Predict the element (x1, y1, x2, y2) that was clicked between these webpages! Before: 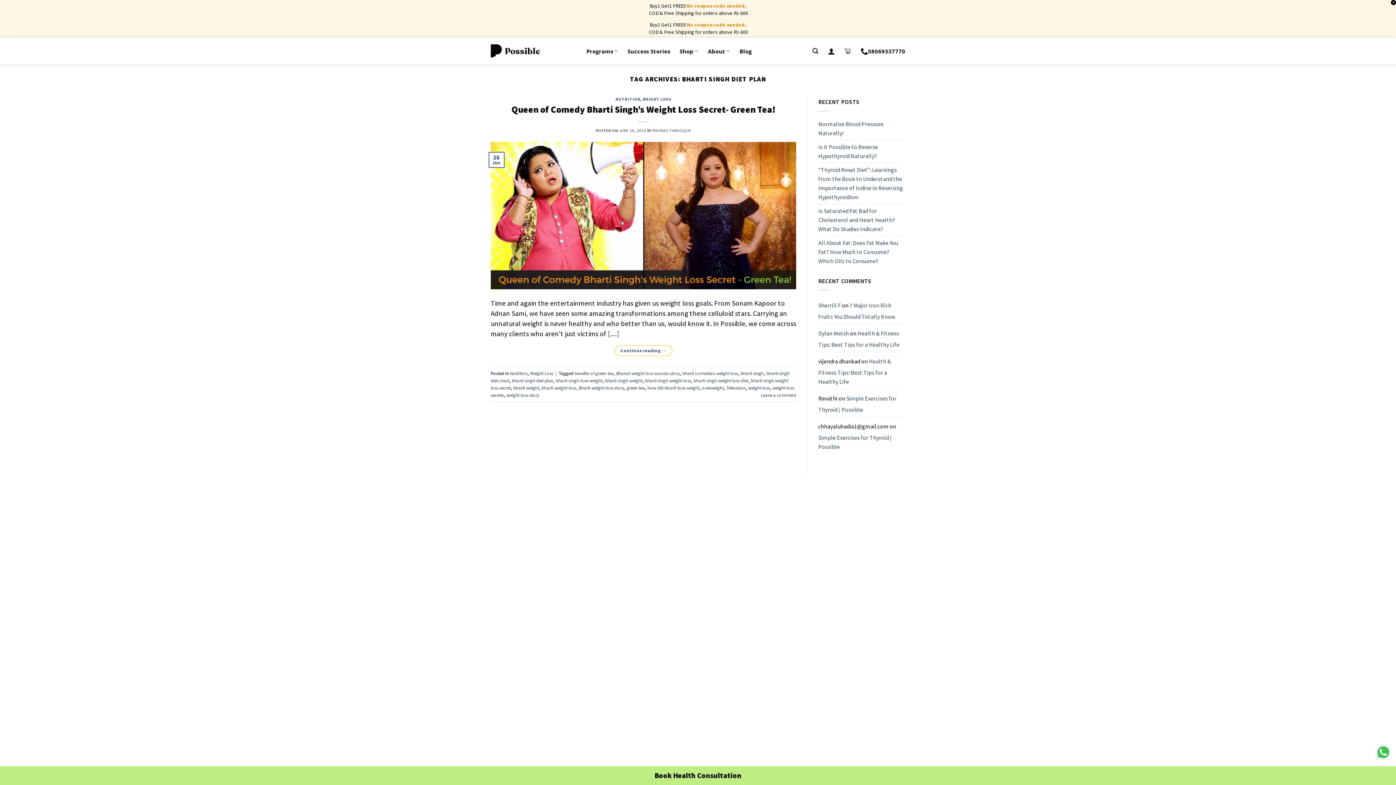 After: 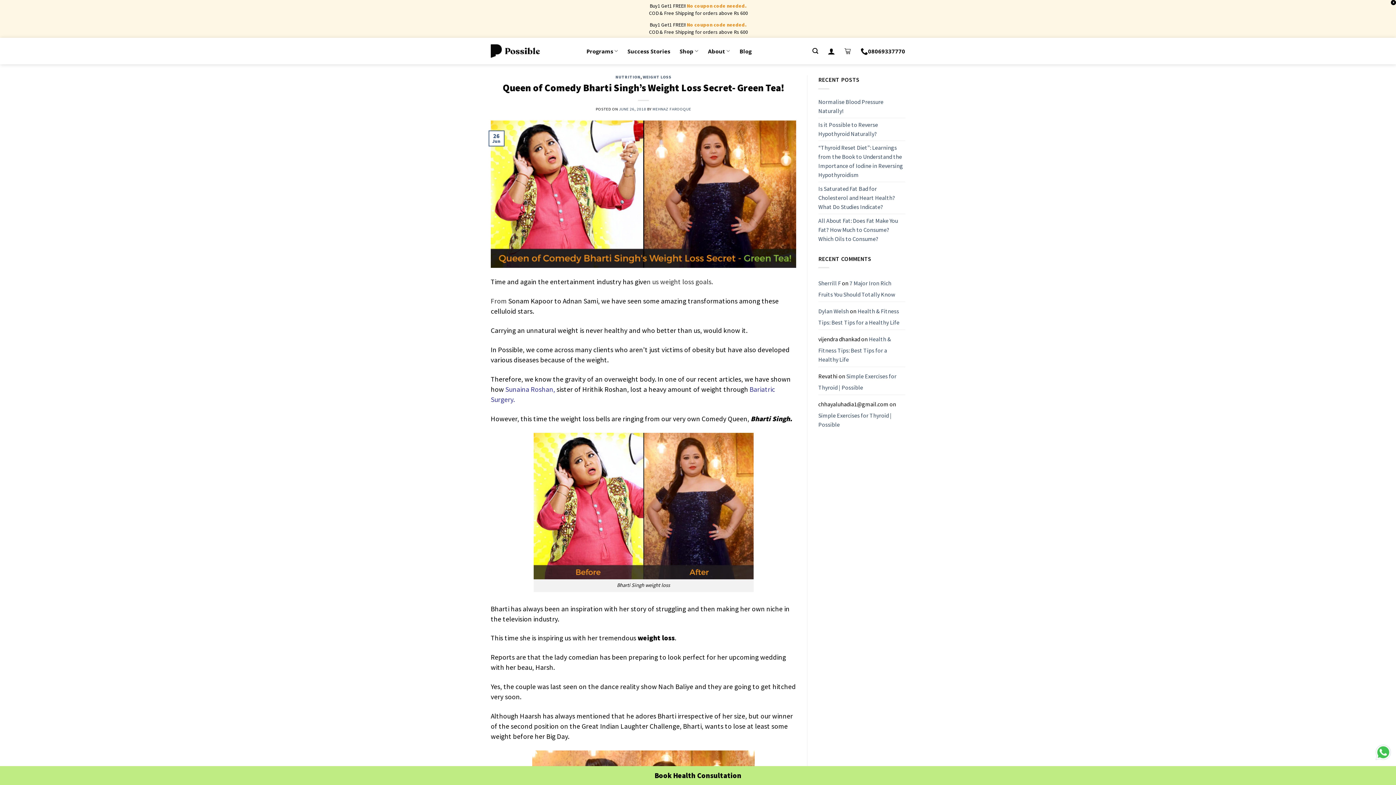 Action: label: JUNE 26, 2018 bbox: (619, 127, 646, 133)